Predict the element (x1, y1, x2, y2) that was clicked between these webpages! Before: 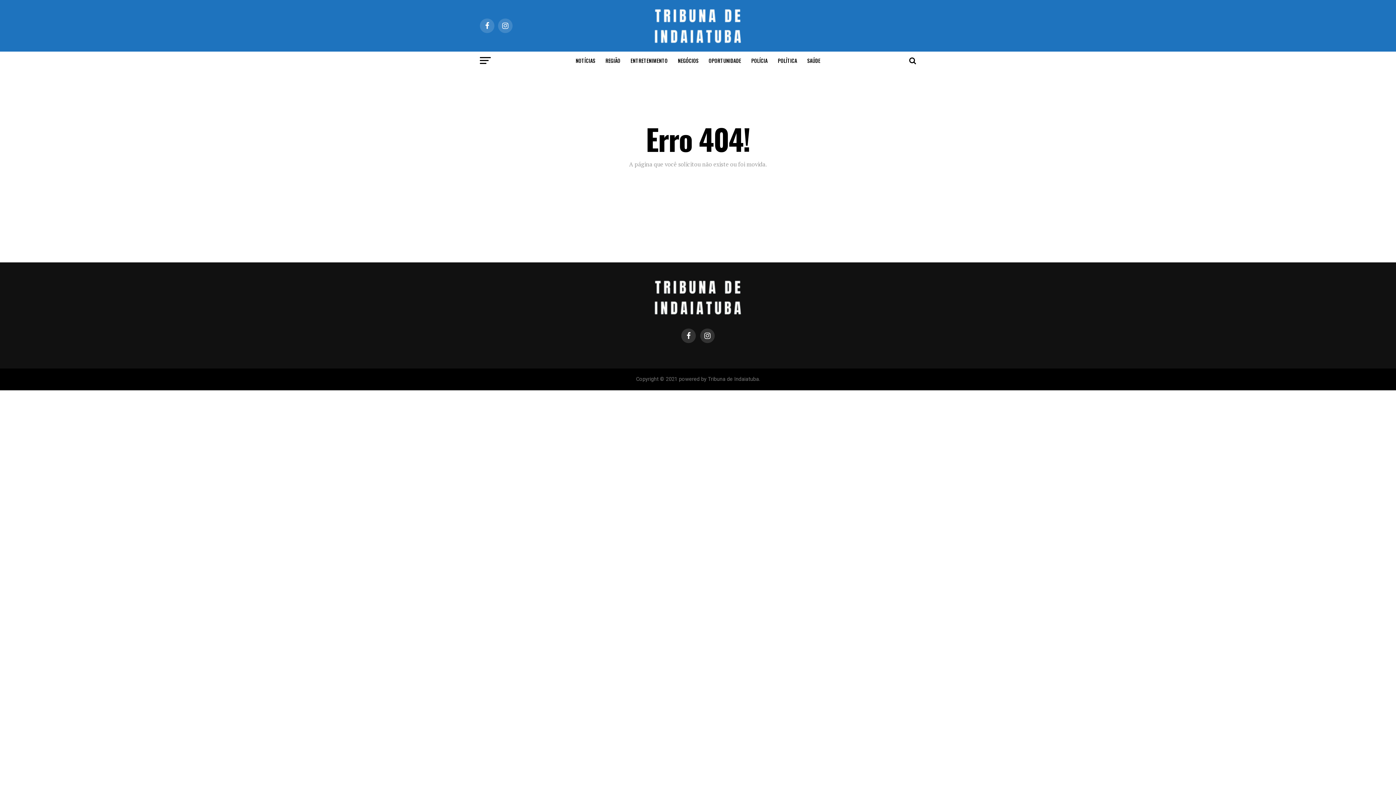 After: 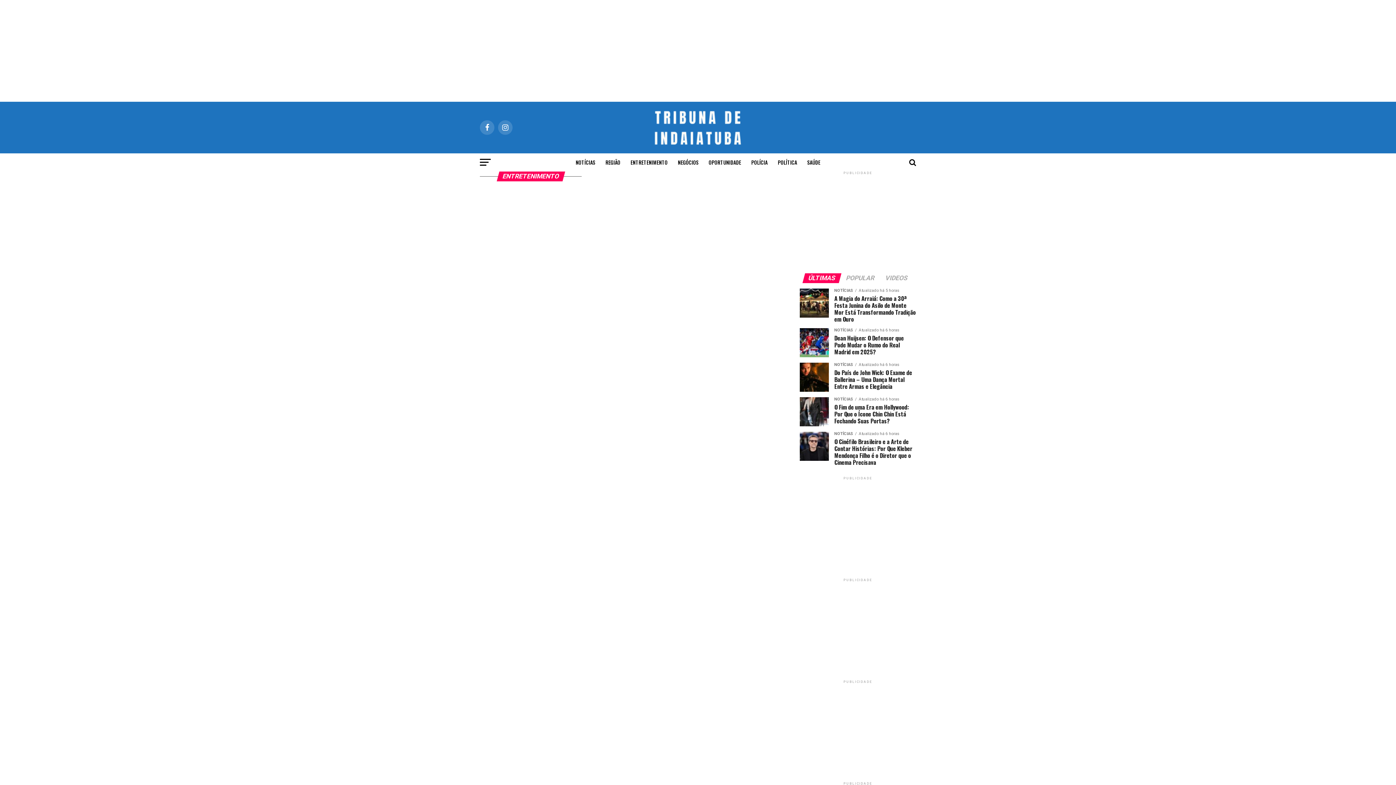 Action: label: ENTRETENIMENTO bbox: (626, 51, 672, 69)